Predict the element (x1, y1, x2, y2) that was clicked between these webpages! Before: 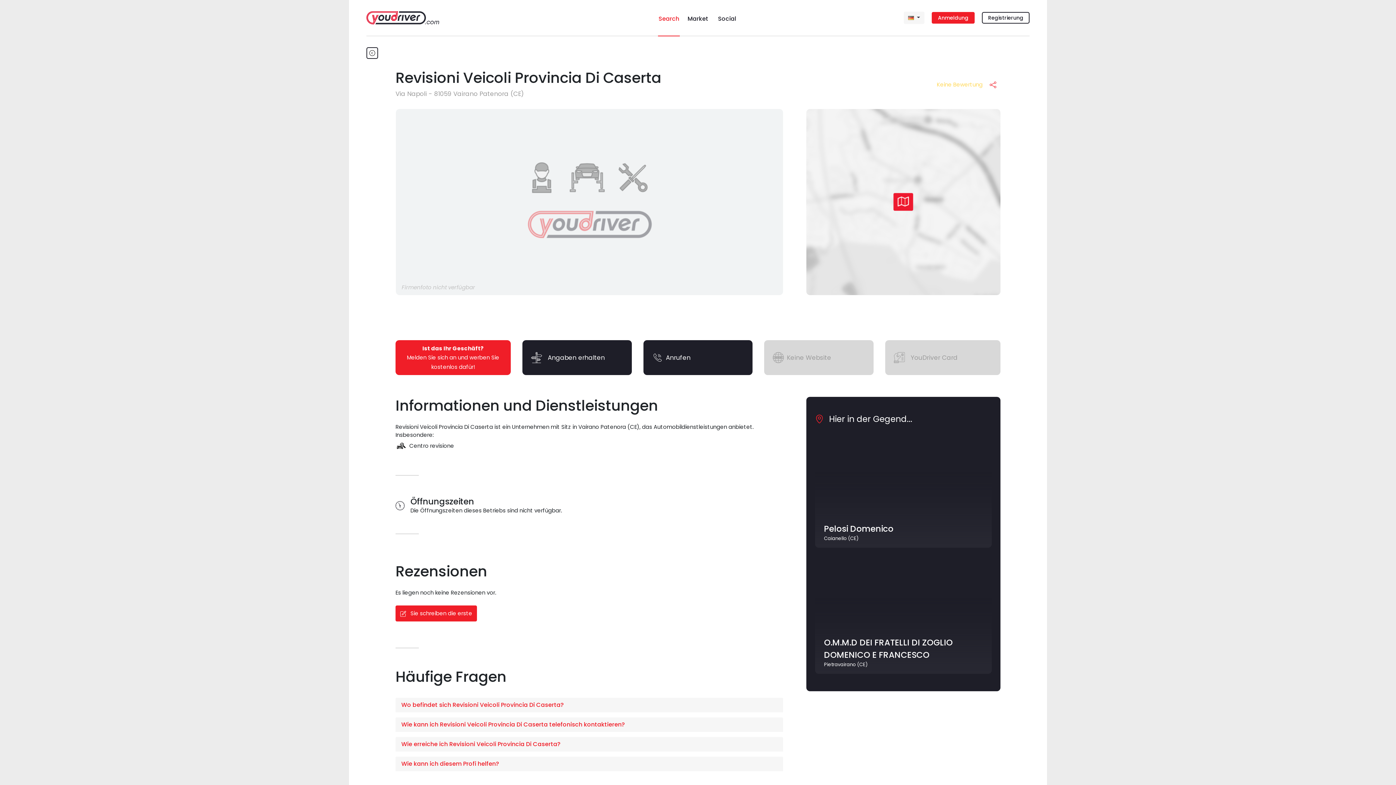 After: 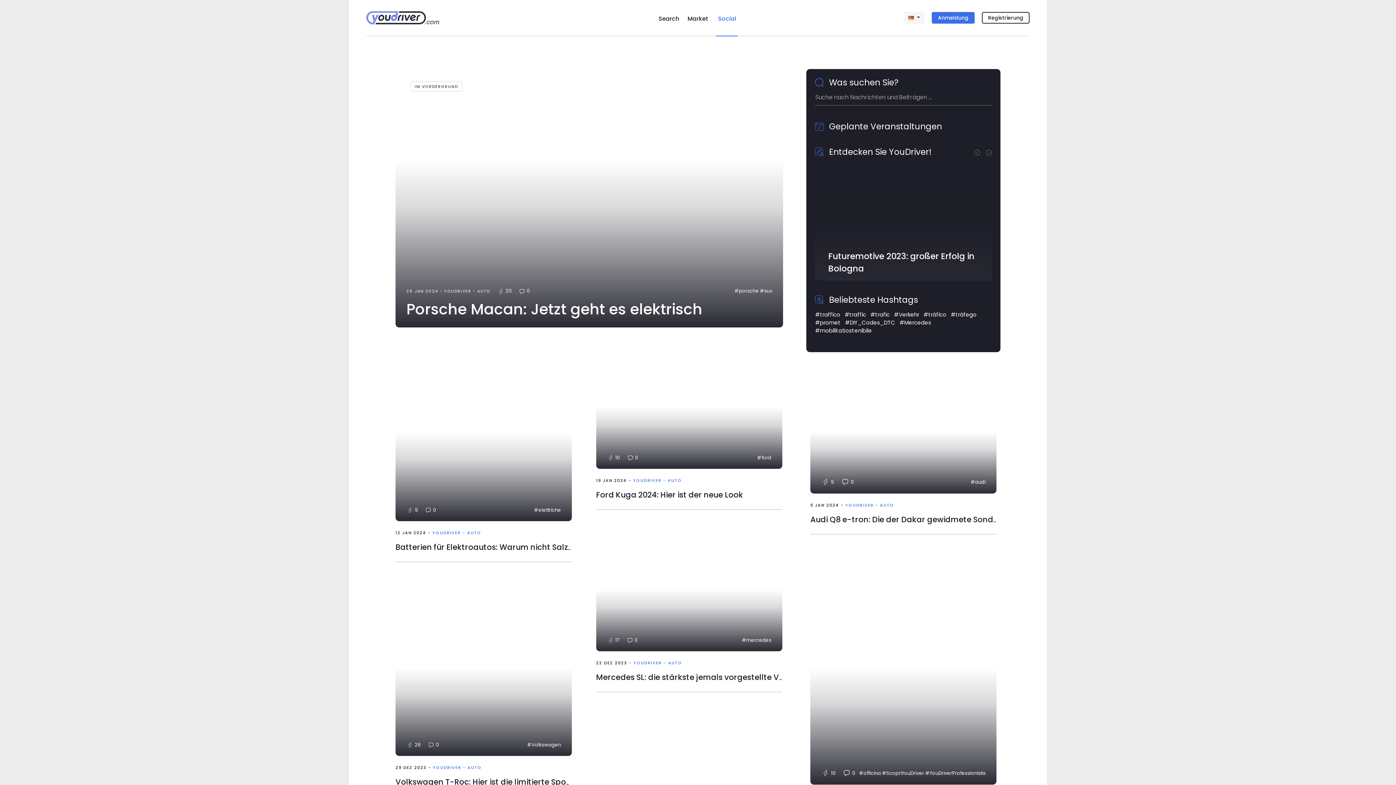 Action: label: Social bbox: (712, 1, 741, 34)